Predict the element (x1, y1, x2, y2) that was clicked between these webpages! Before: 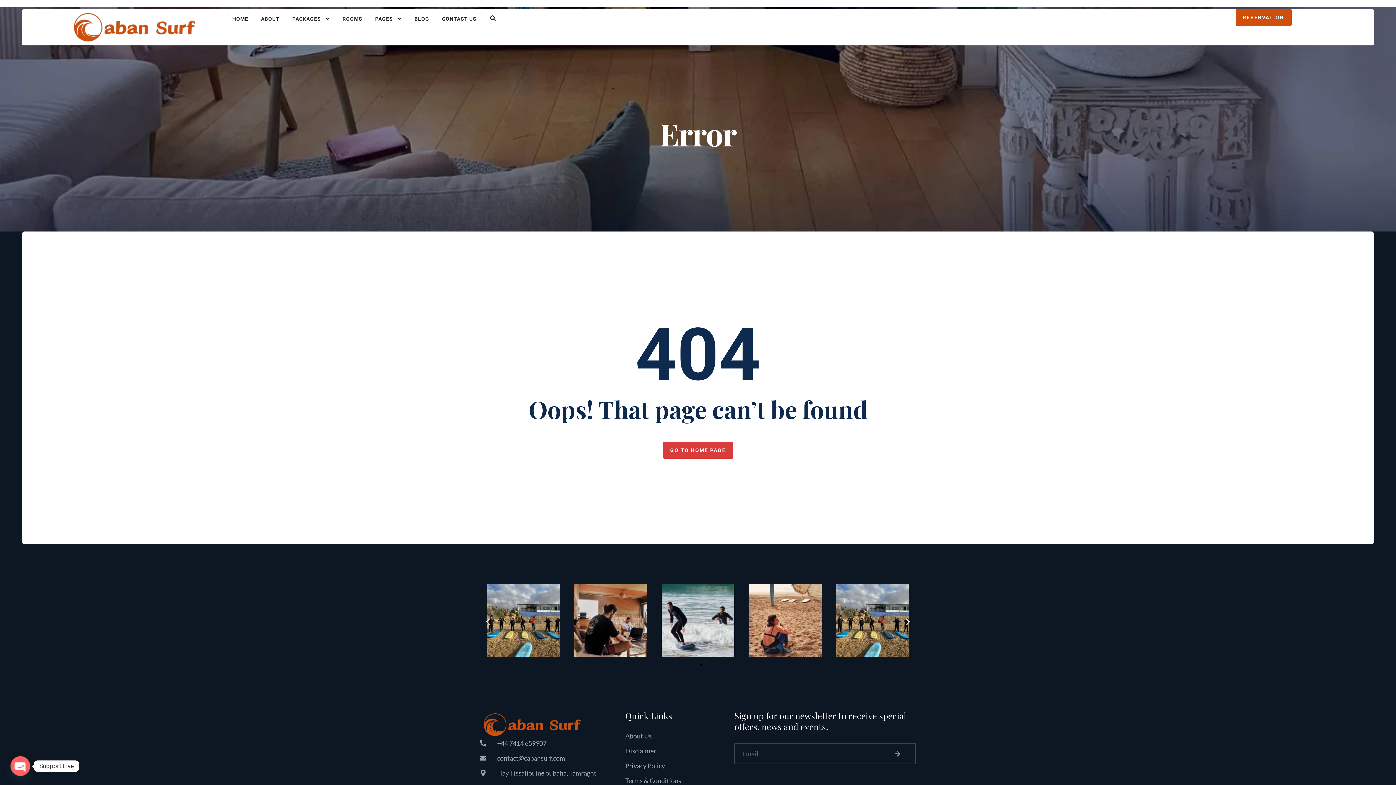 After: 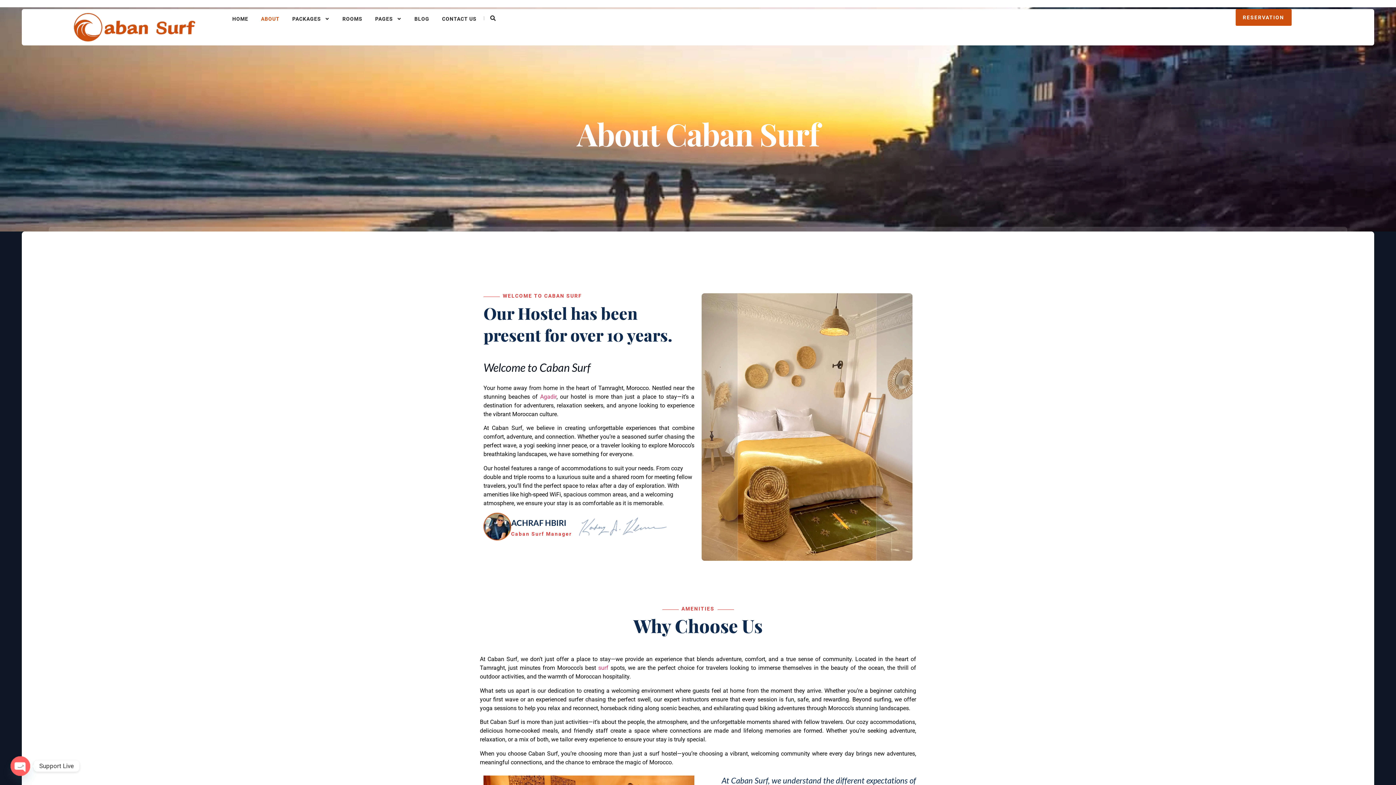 Action: label: ABOUT bbox: (261, 9, 279, 28)